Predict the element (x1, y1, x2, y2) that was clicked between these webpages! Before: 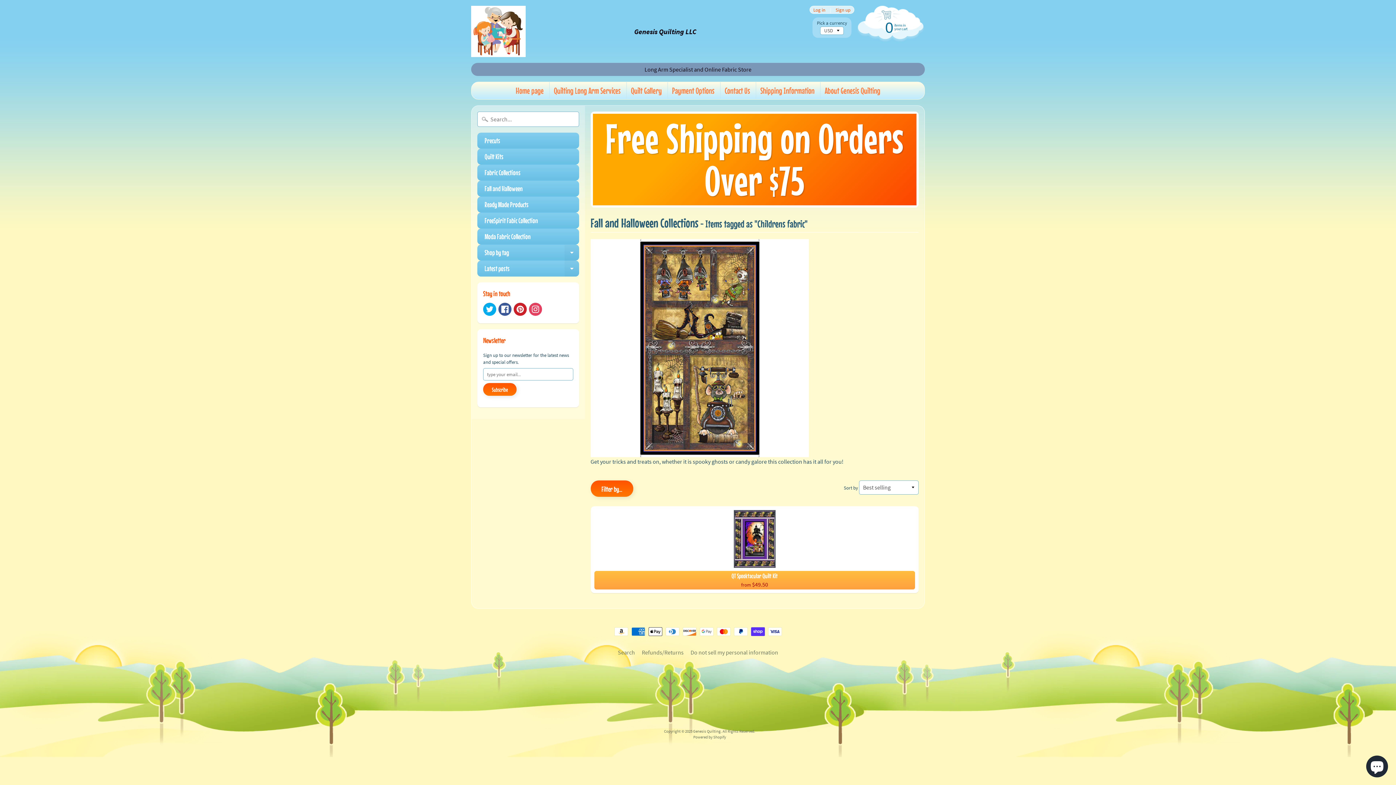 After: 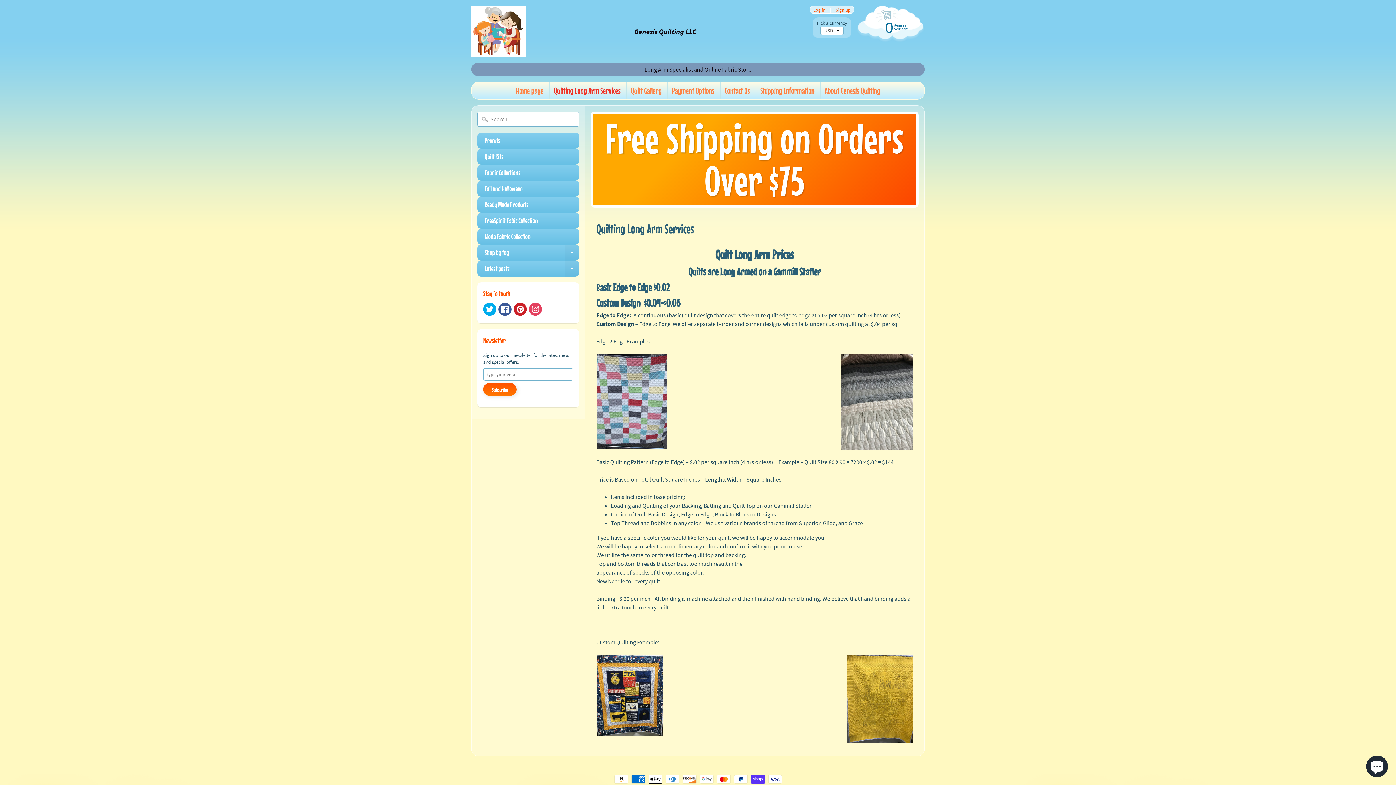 Action: label: Quilting Long Arm Services bbox: (549, 82, 625, 99)